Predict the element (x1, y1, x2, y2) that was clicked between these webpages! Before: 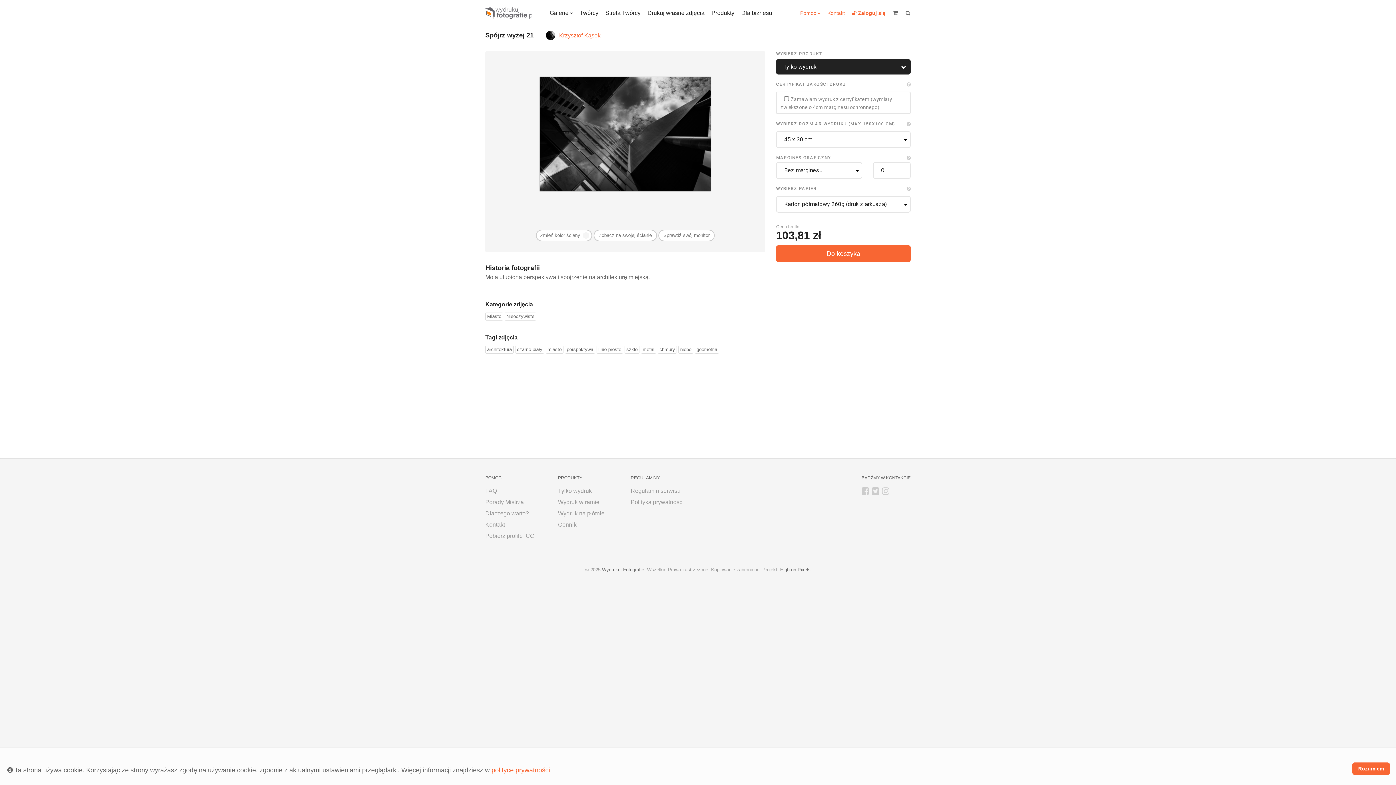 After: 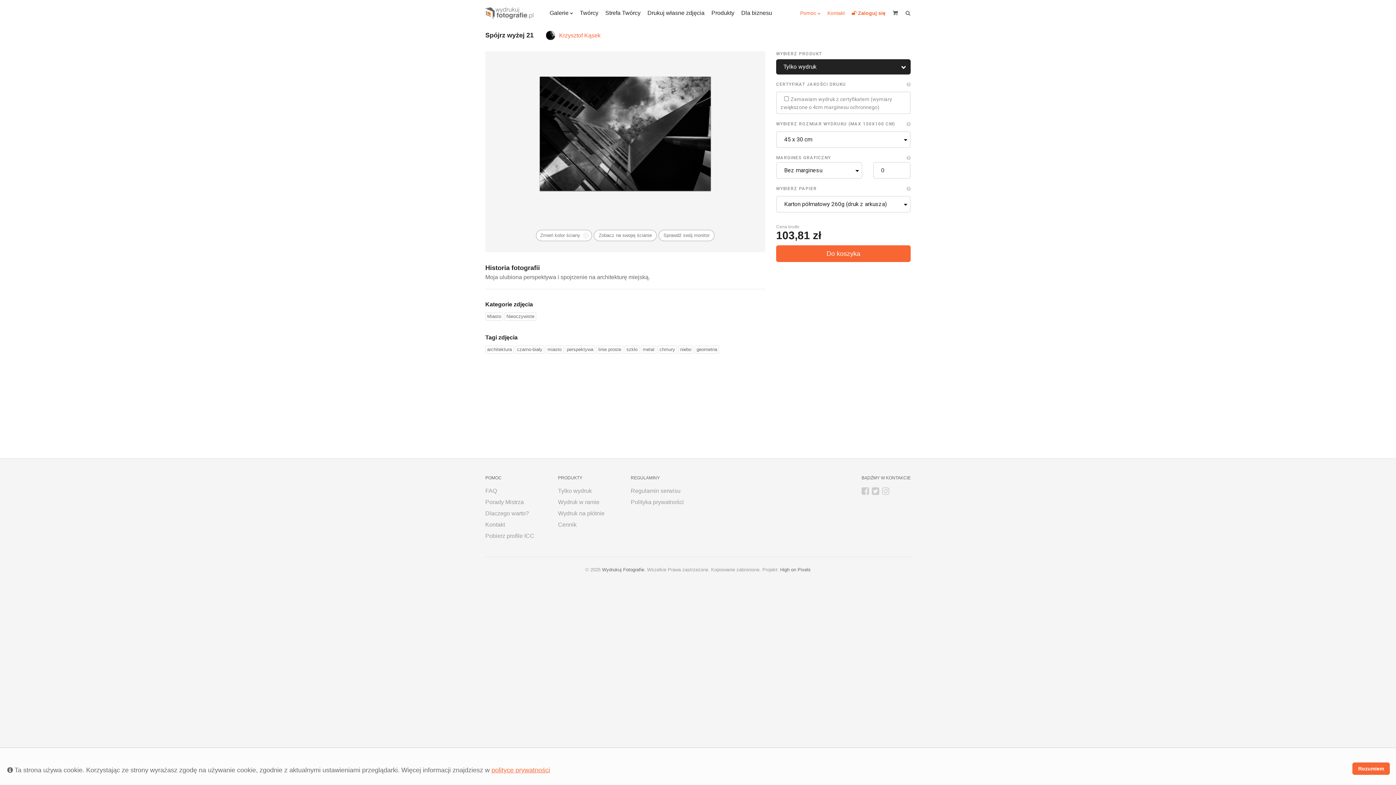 Action: label: polityce prywatności bbox: (491, 766, 550, 774)